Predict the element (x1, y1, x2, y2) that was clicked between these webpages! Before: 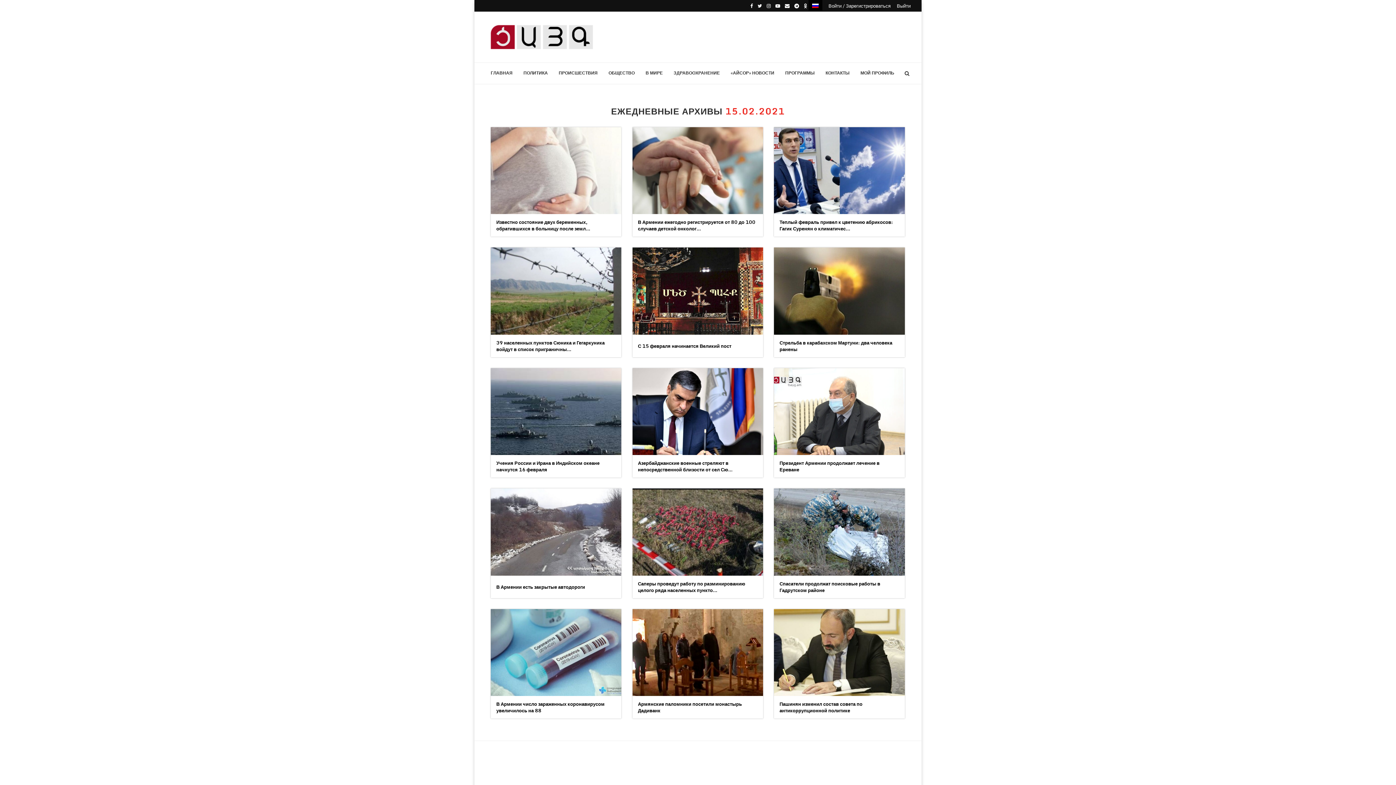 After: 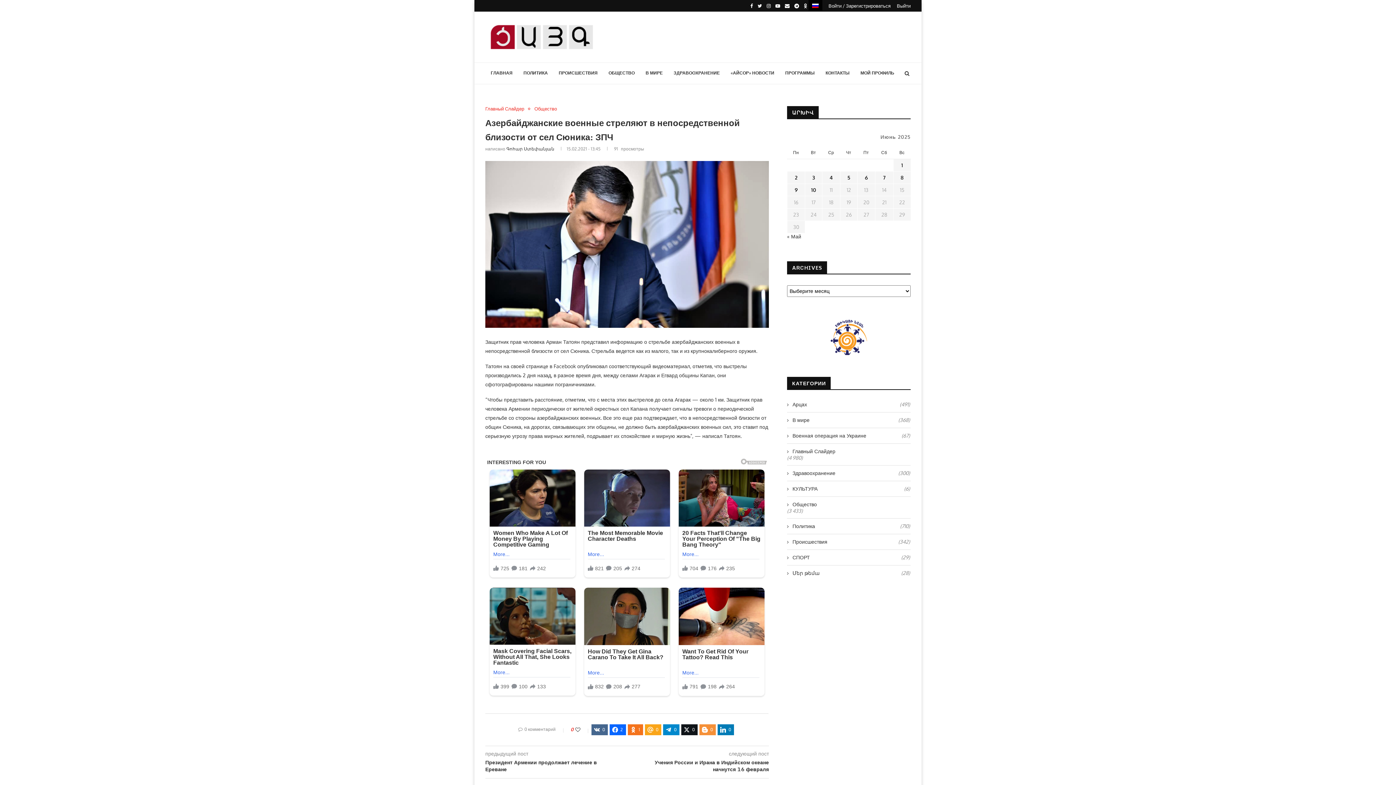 Action: label: Азербайджанские военные стреляют в непосредственной близости от сел Сю... bbox: (638, 459, 732, 473)